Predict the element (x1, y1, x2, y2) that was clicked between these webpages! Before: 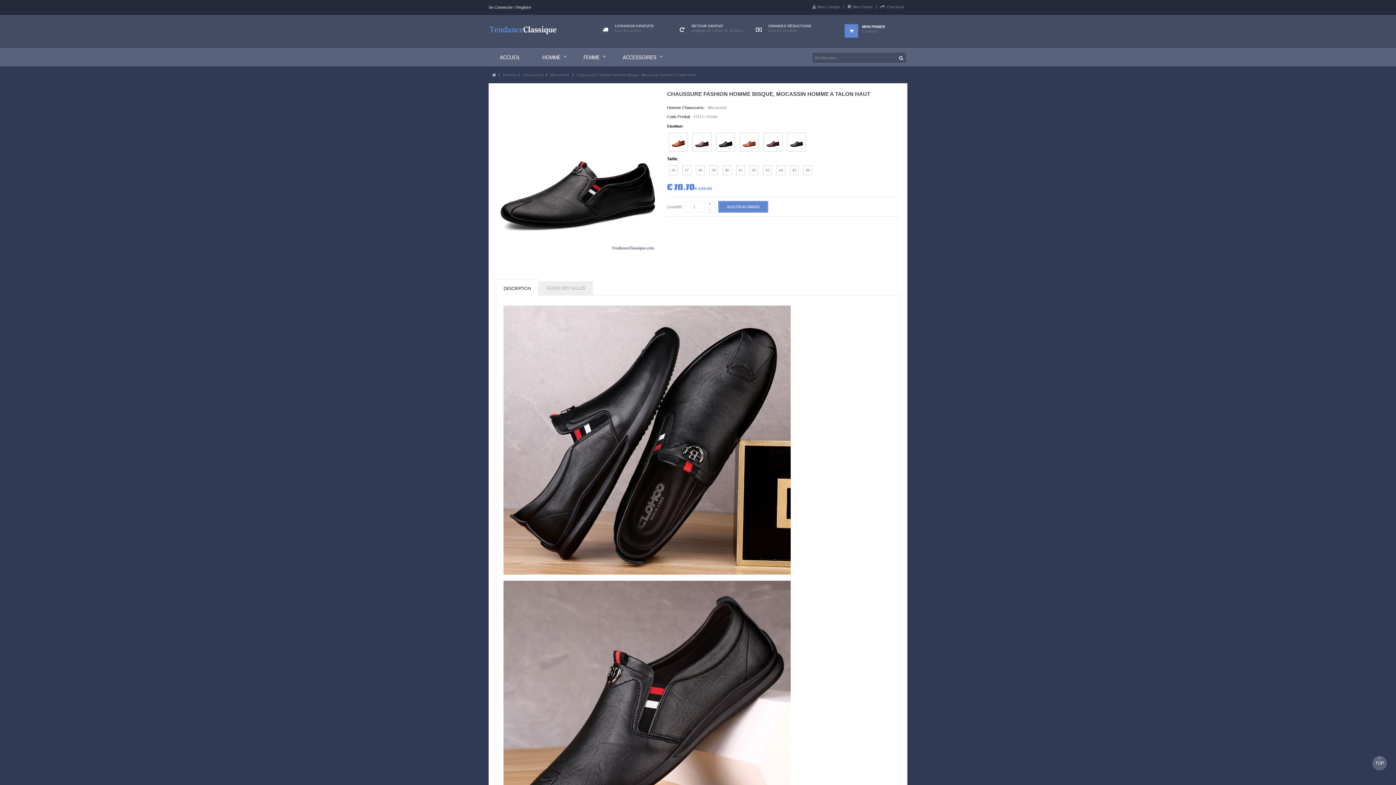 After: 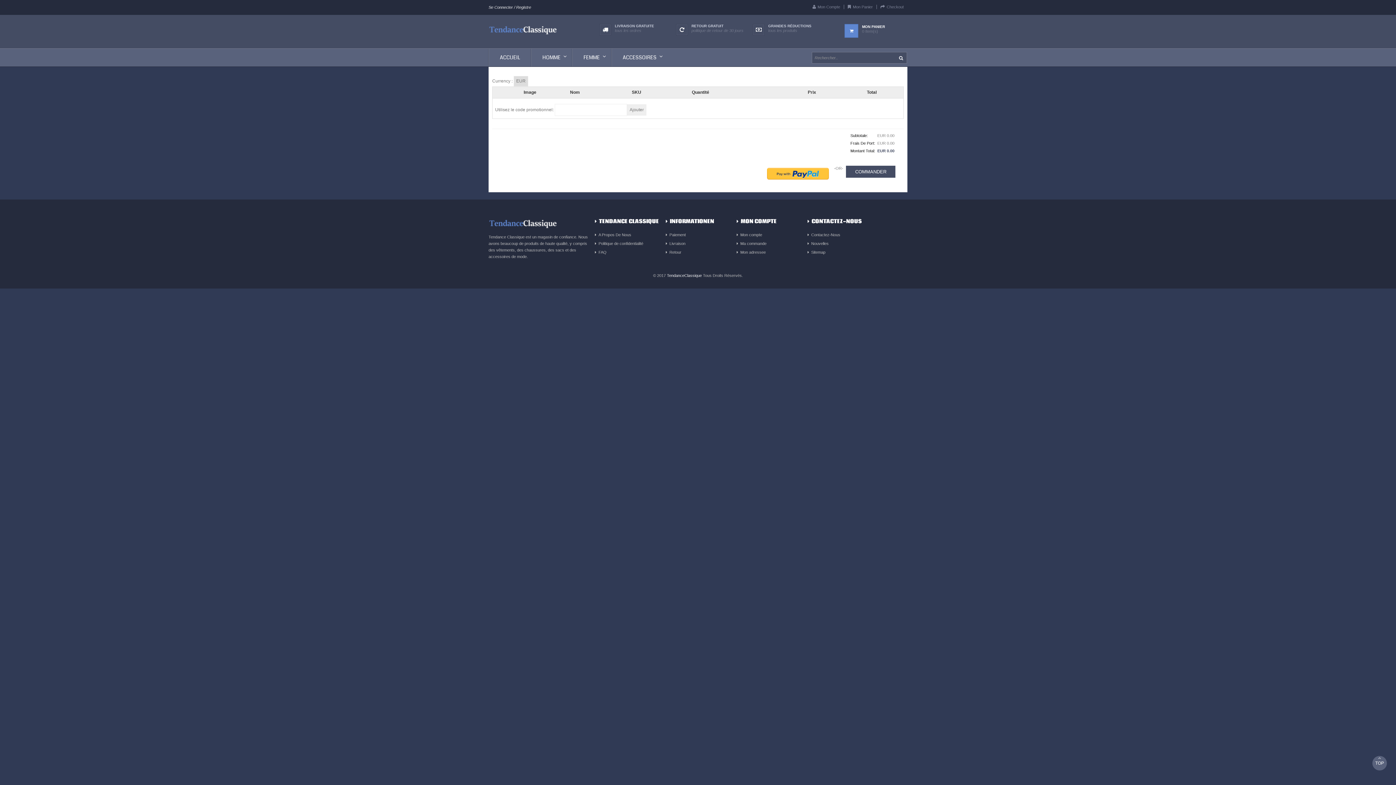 Action: label: Mon Panier bbox: (848, 4, 873, 9)